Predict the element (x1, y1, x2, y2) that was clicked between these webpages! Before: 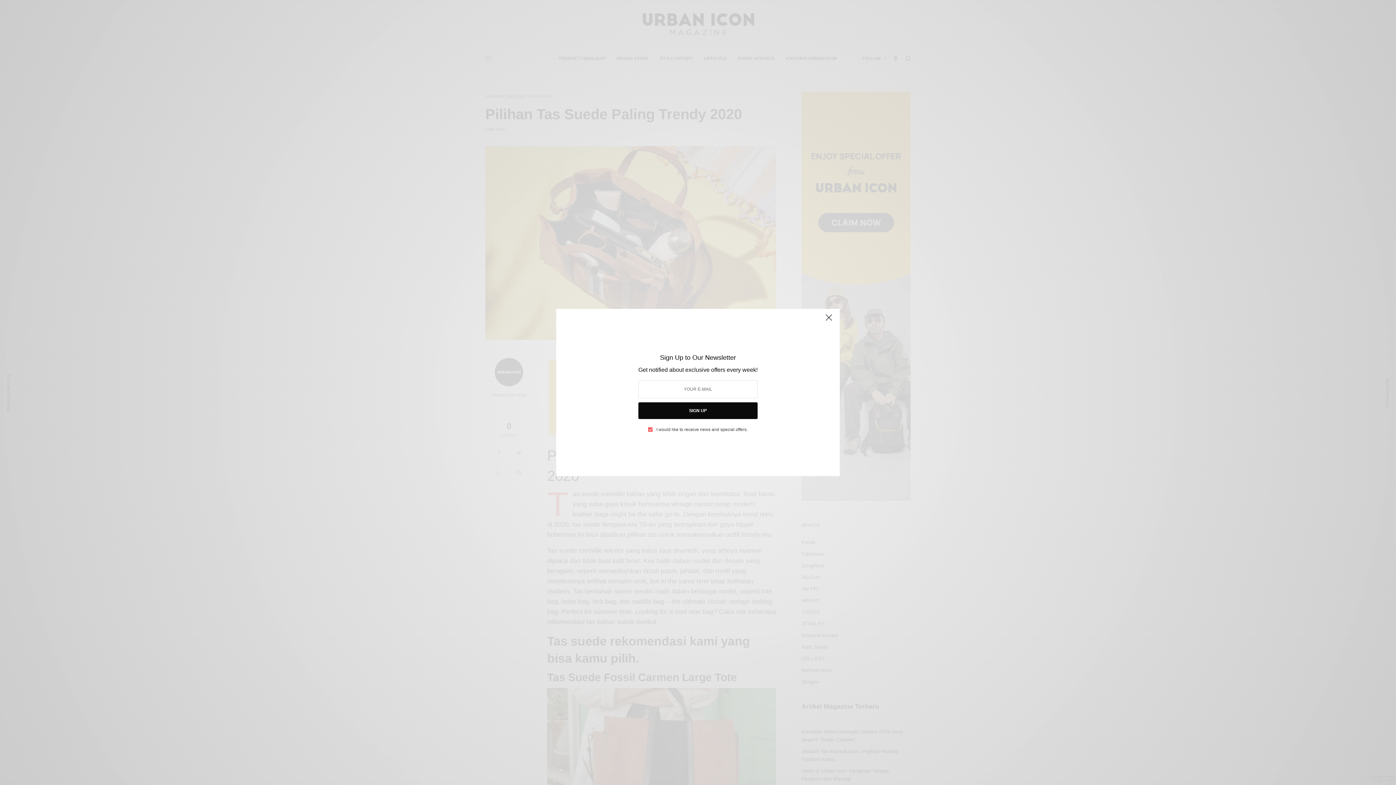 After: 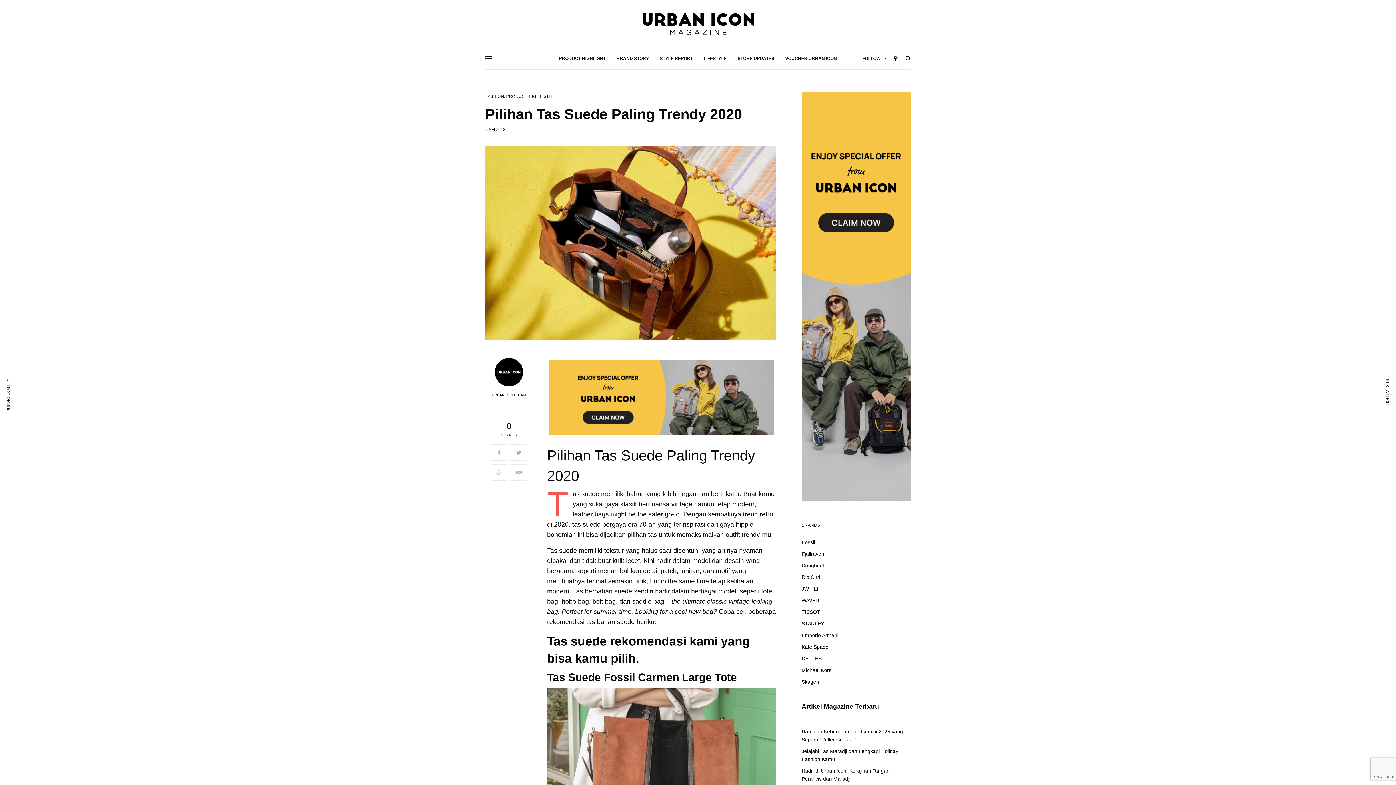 Action: bbox: (821, 312, 836, 328)